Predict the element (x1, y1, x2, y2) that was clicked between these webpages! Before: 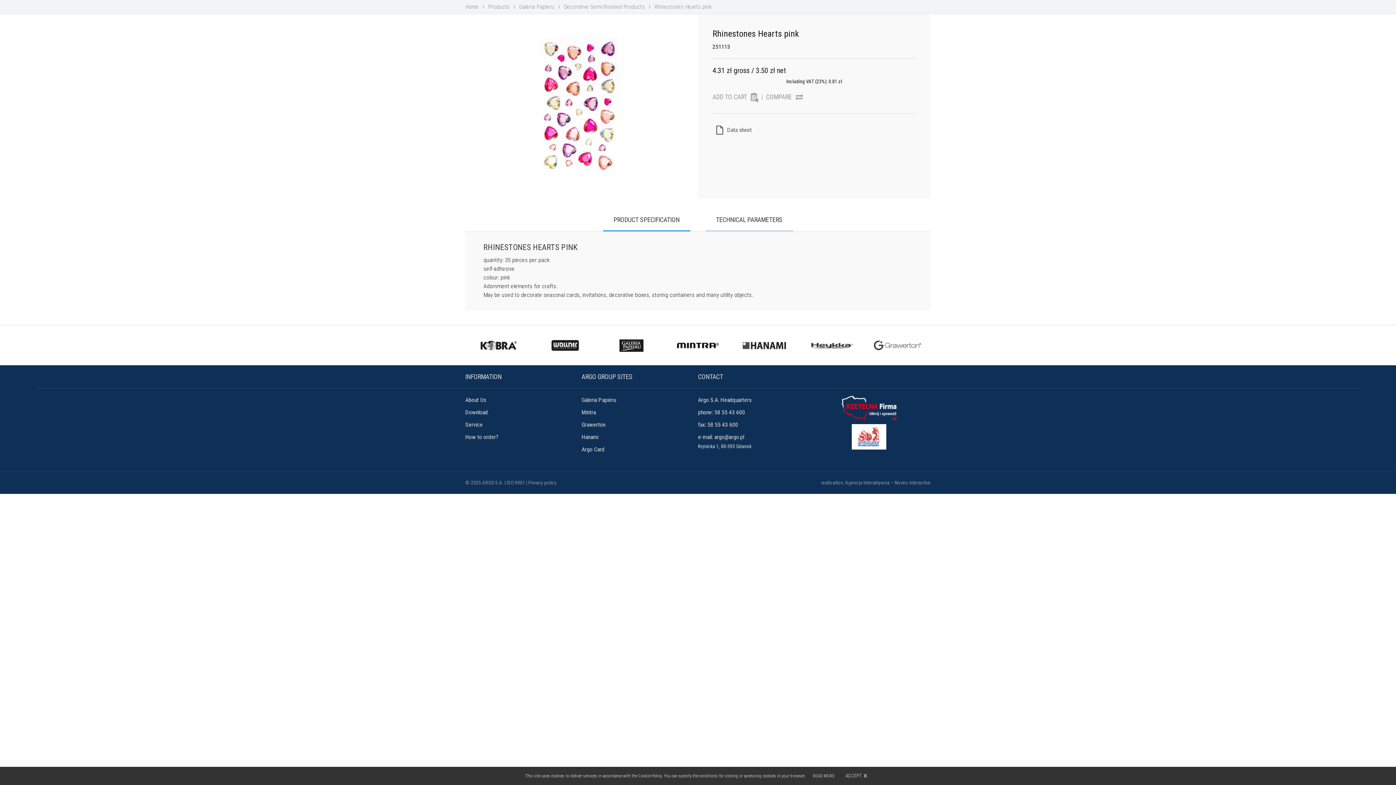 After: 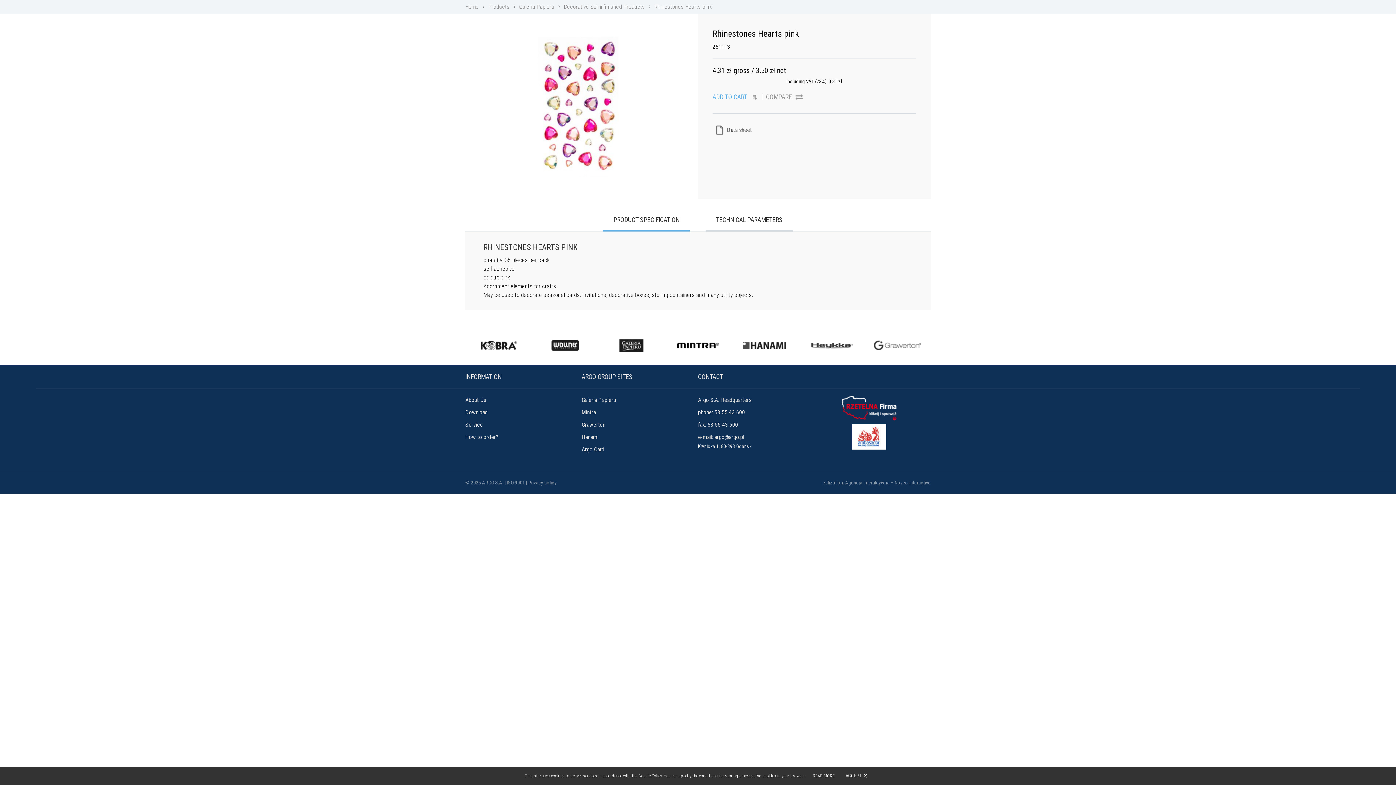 Action: bbox: (712, 88, 758, 106) label: ADD TO CART